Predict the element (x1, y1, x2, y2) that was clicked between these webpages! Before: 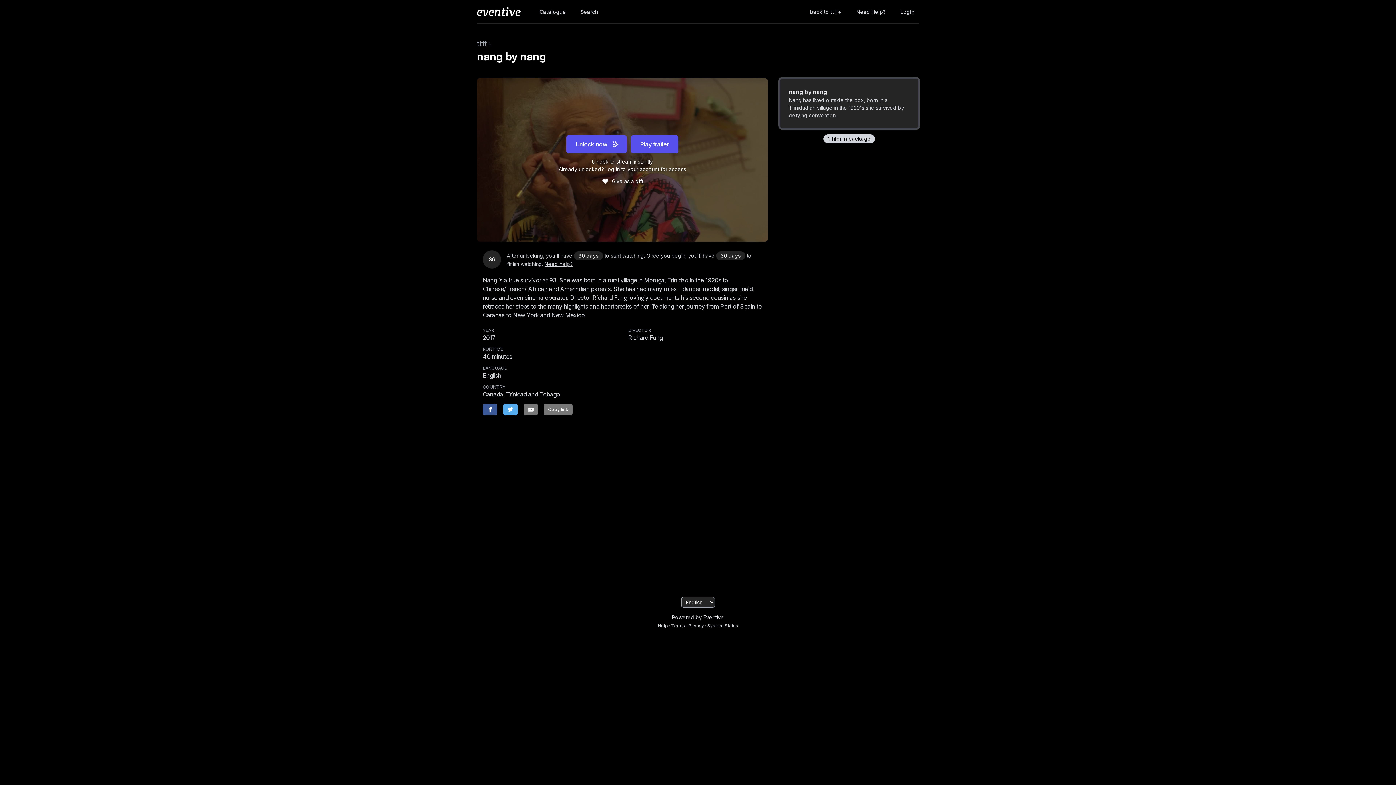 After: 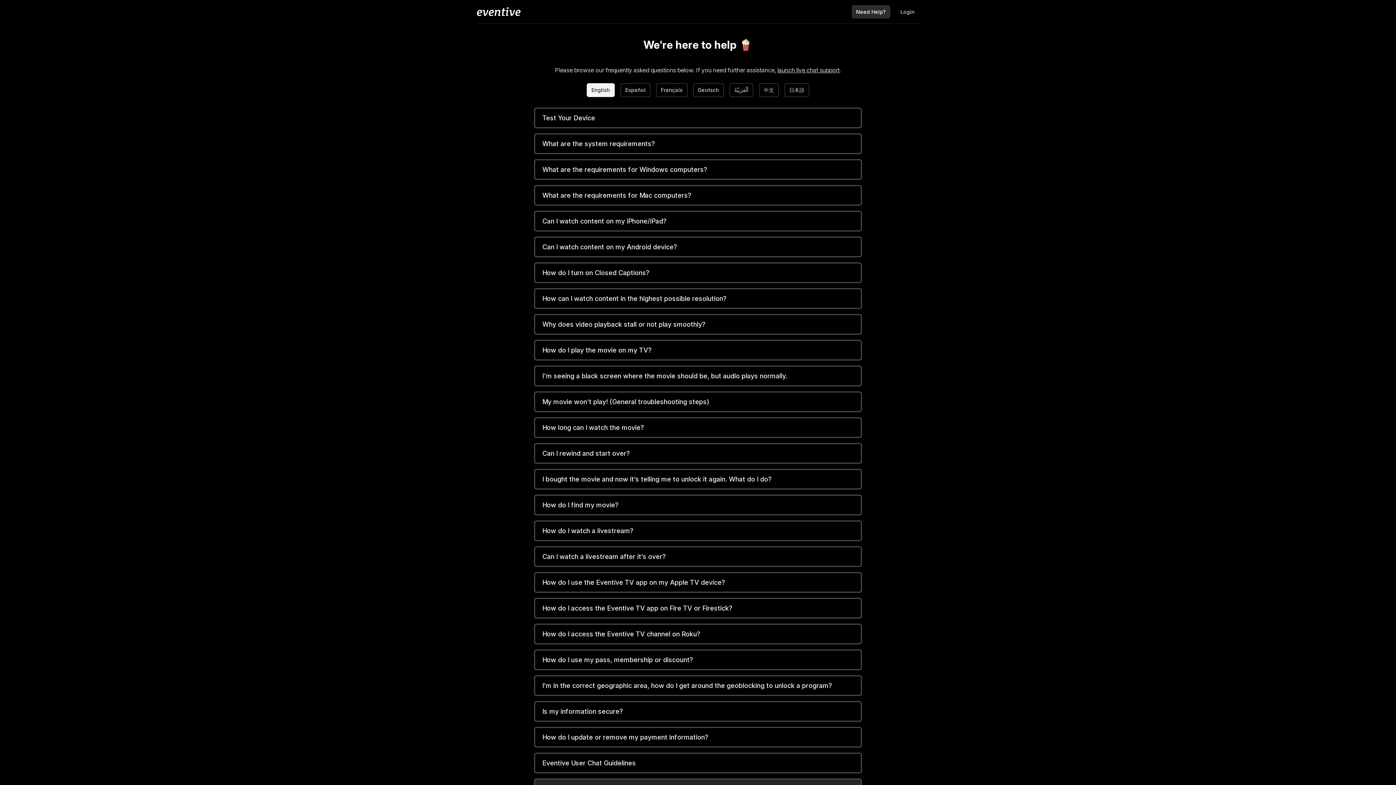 Action: label: Need Help? bbox: (852, 4, 890, 18)